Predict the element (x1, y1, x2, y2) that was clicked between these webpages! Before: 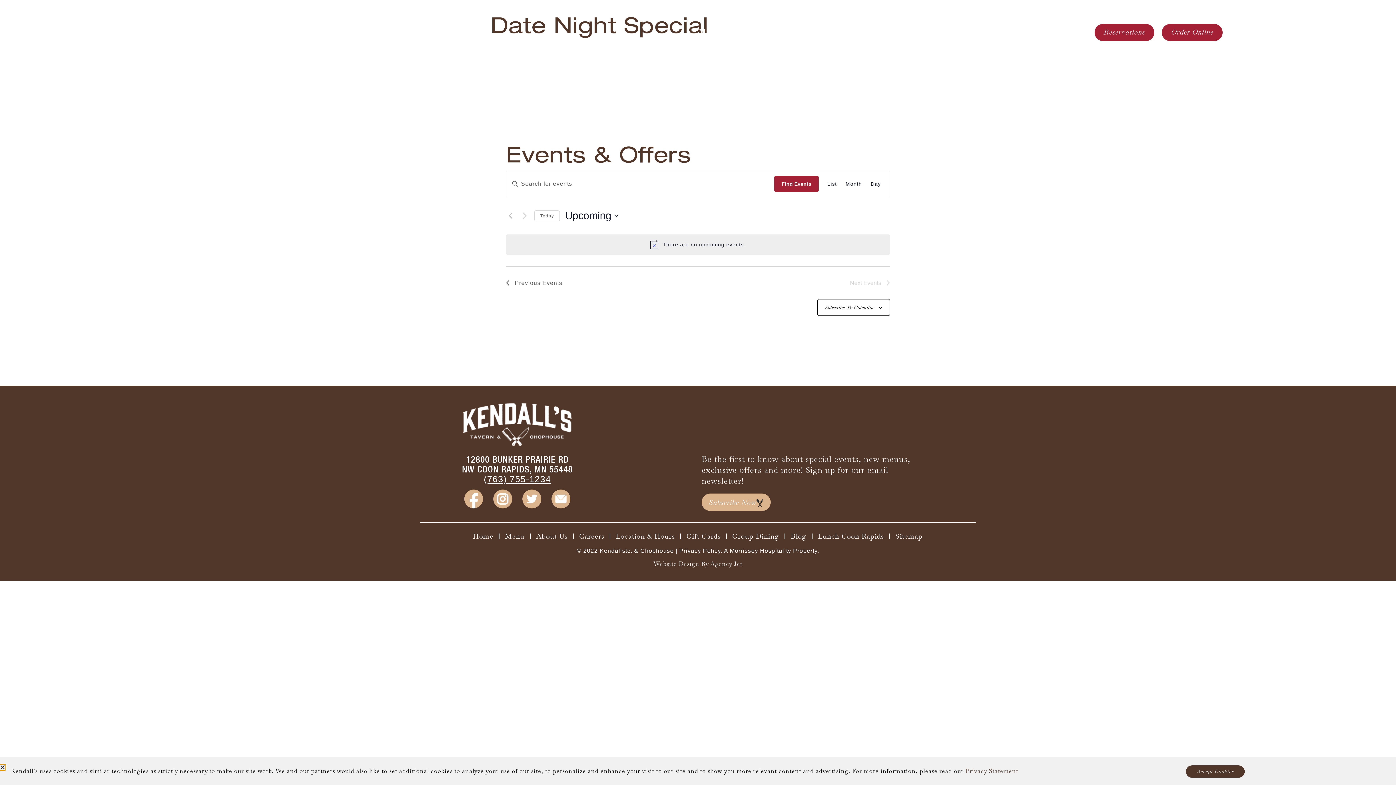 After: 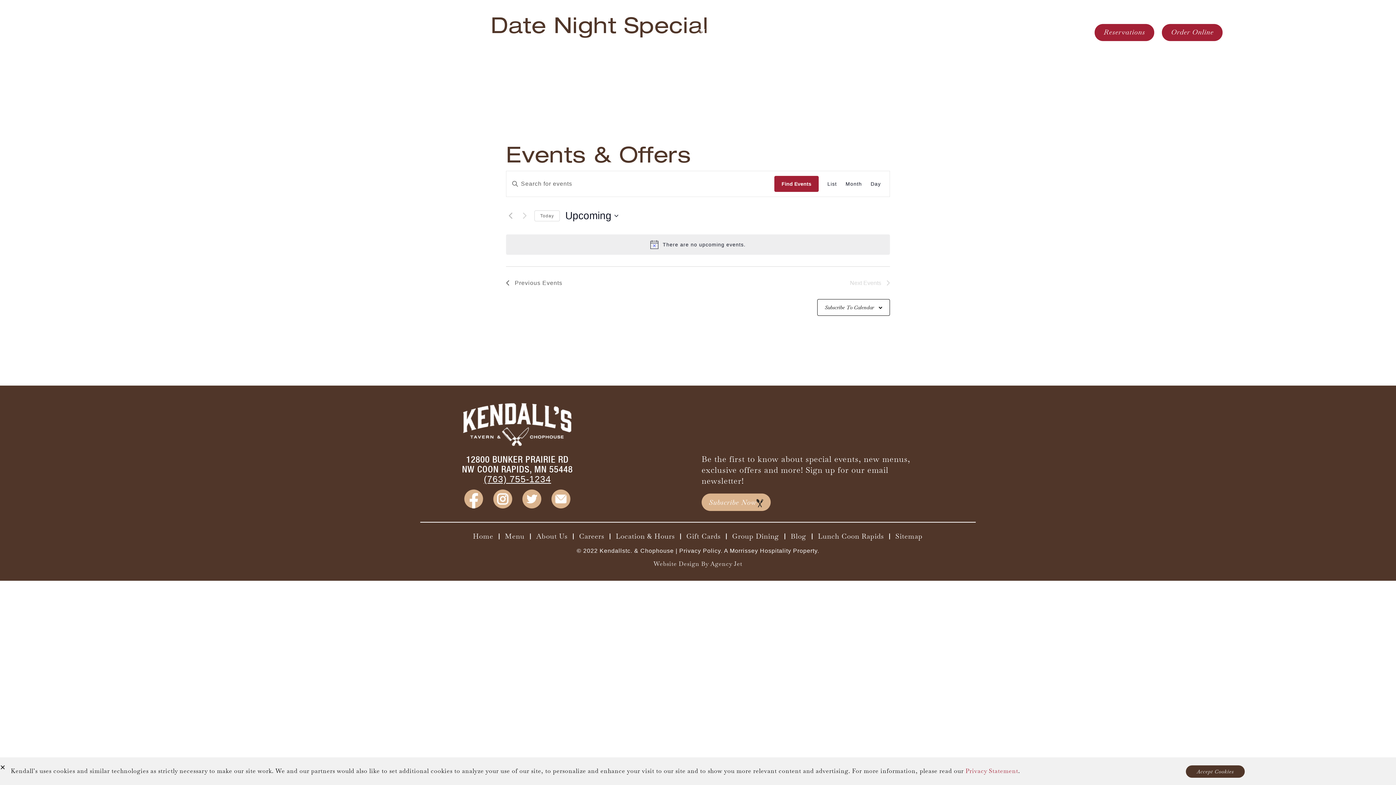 Action: label: Privacy Statement bbox: (965, 767, 1018, 775)